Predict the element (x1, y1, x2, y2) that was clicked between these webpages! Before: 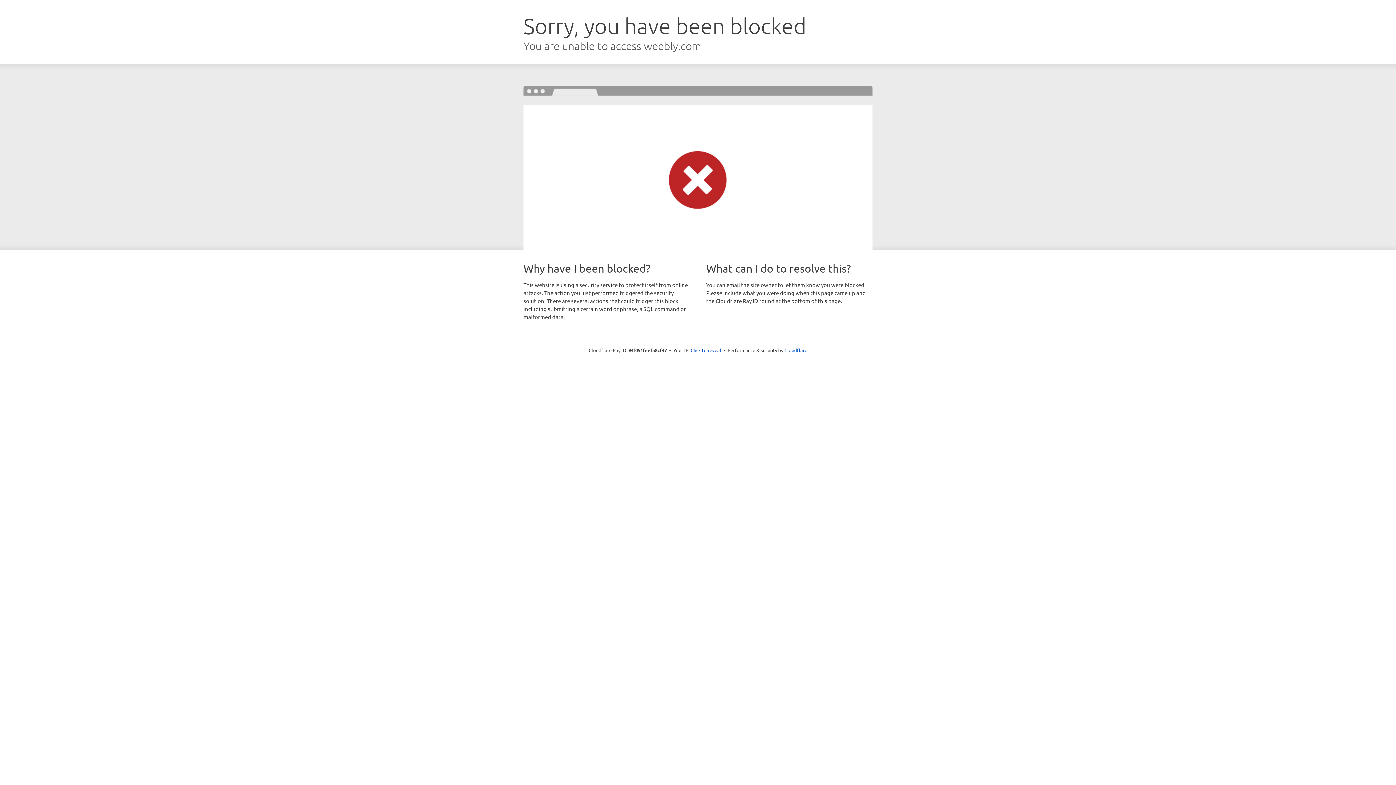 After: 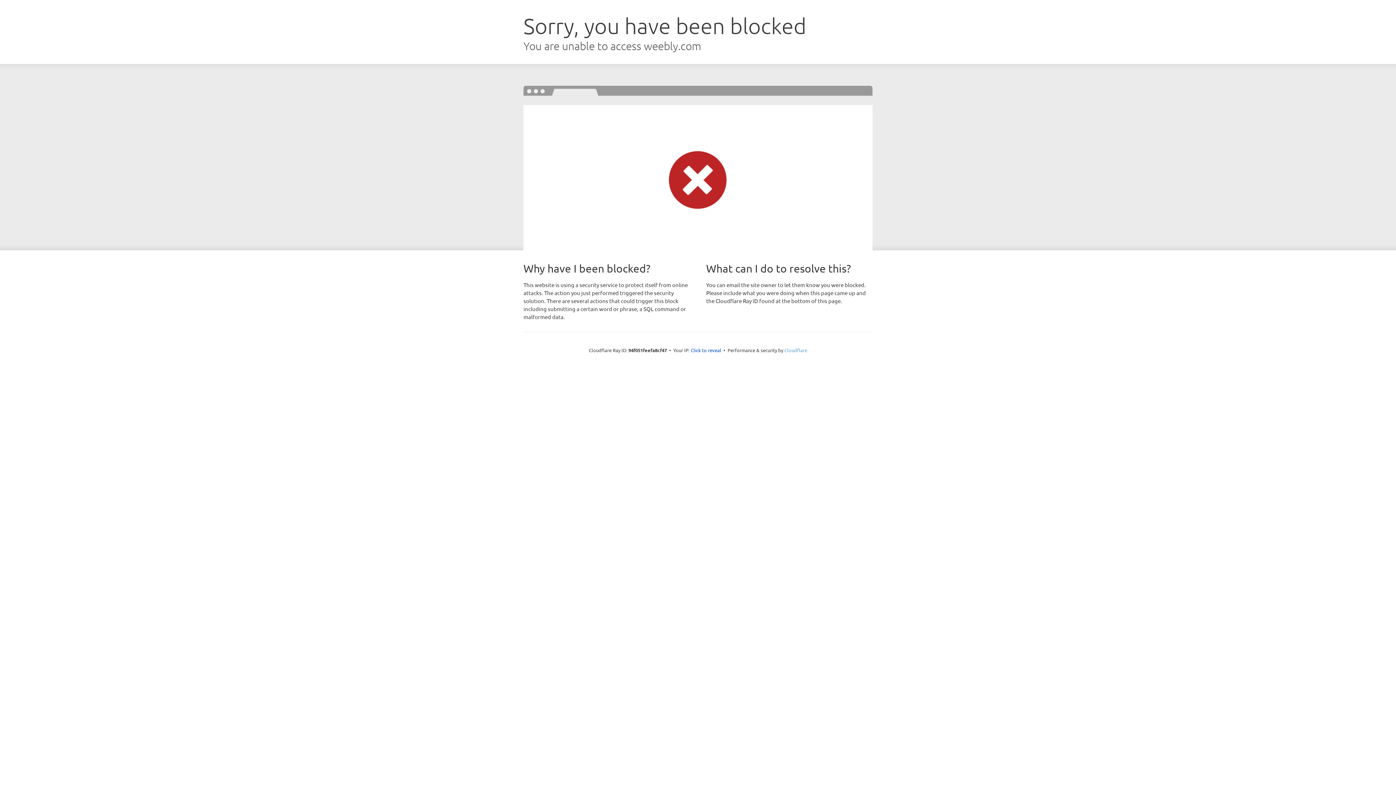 Action: bbox: (784, 347, 807, 353) label: Cloudflare